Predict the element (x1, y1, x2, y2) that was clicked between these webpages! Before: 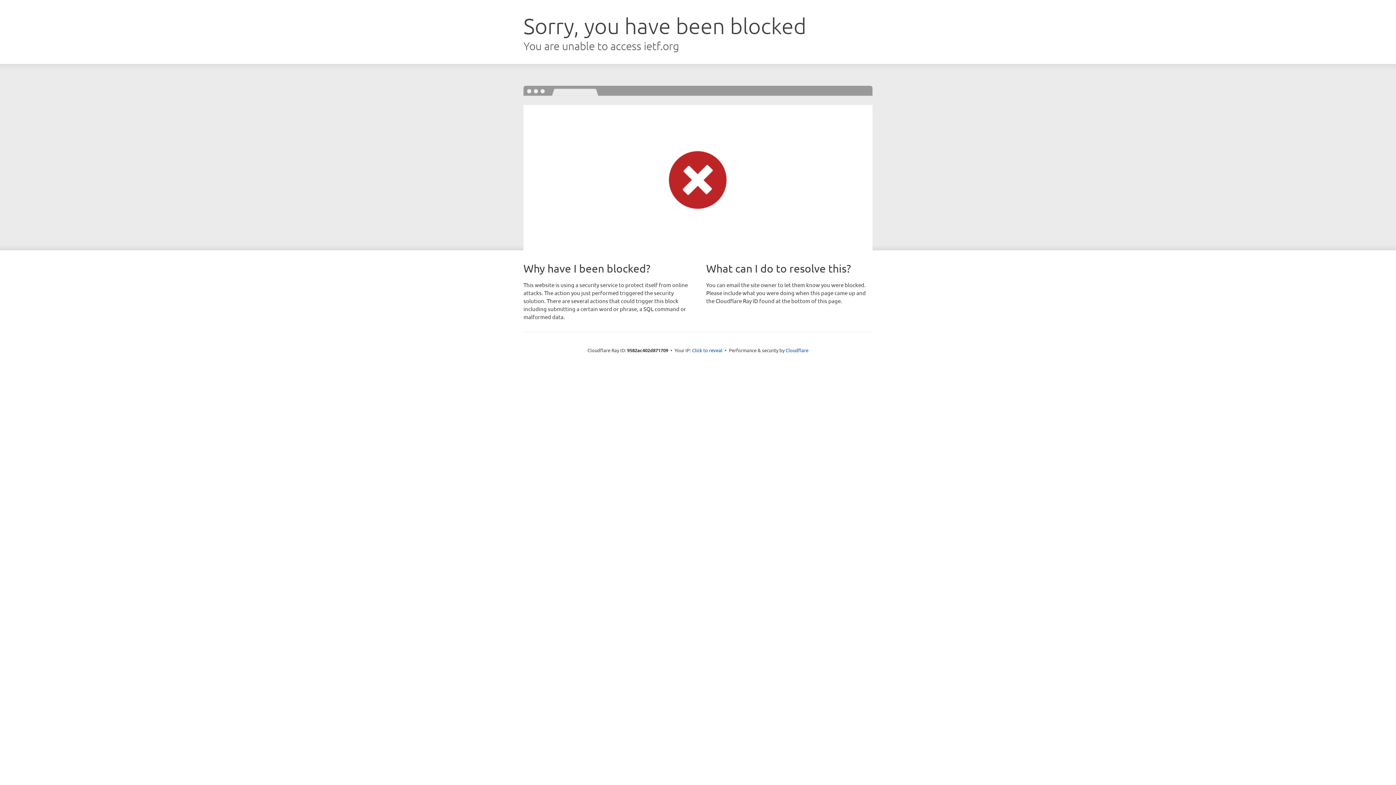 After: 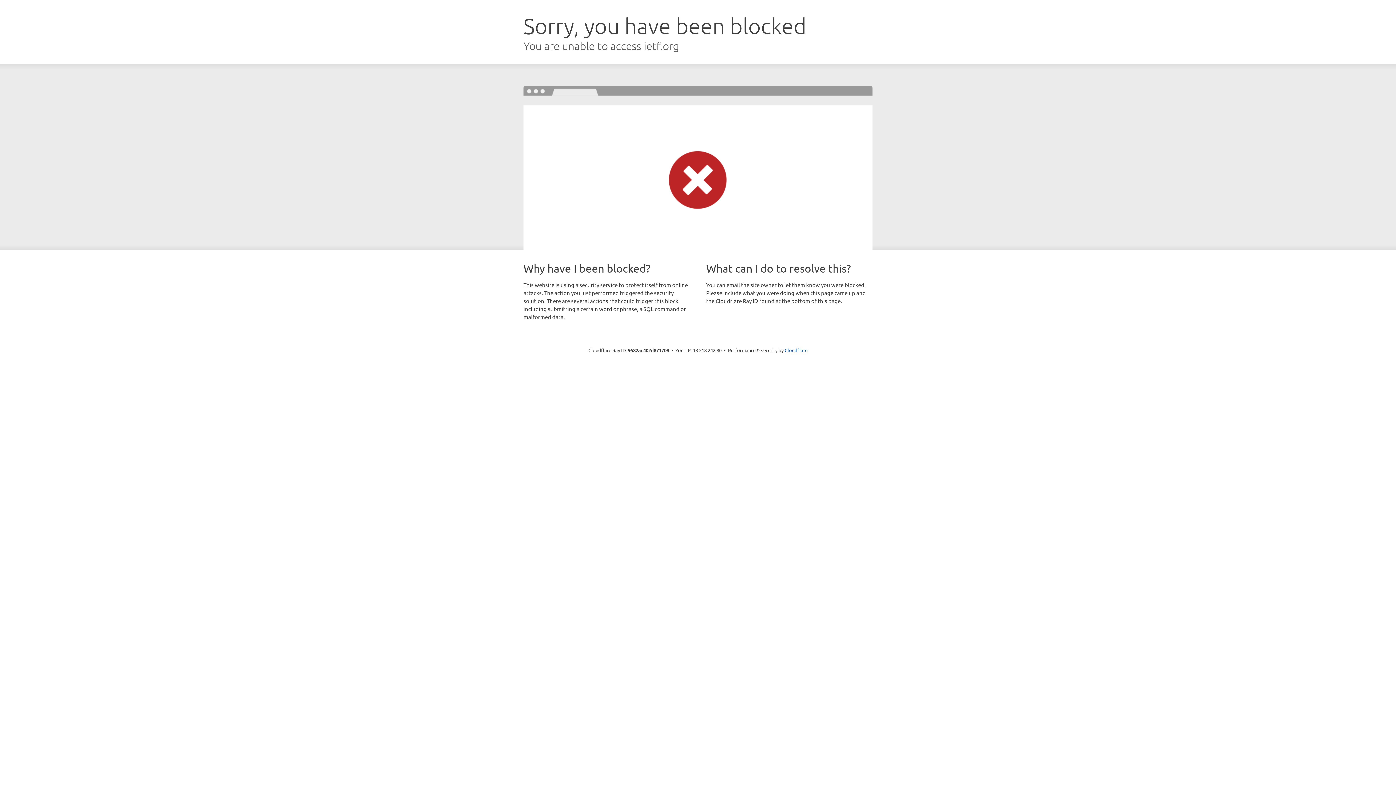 Action: bbox: (692, 346, 722, 353) label: Click to reveal